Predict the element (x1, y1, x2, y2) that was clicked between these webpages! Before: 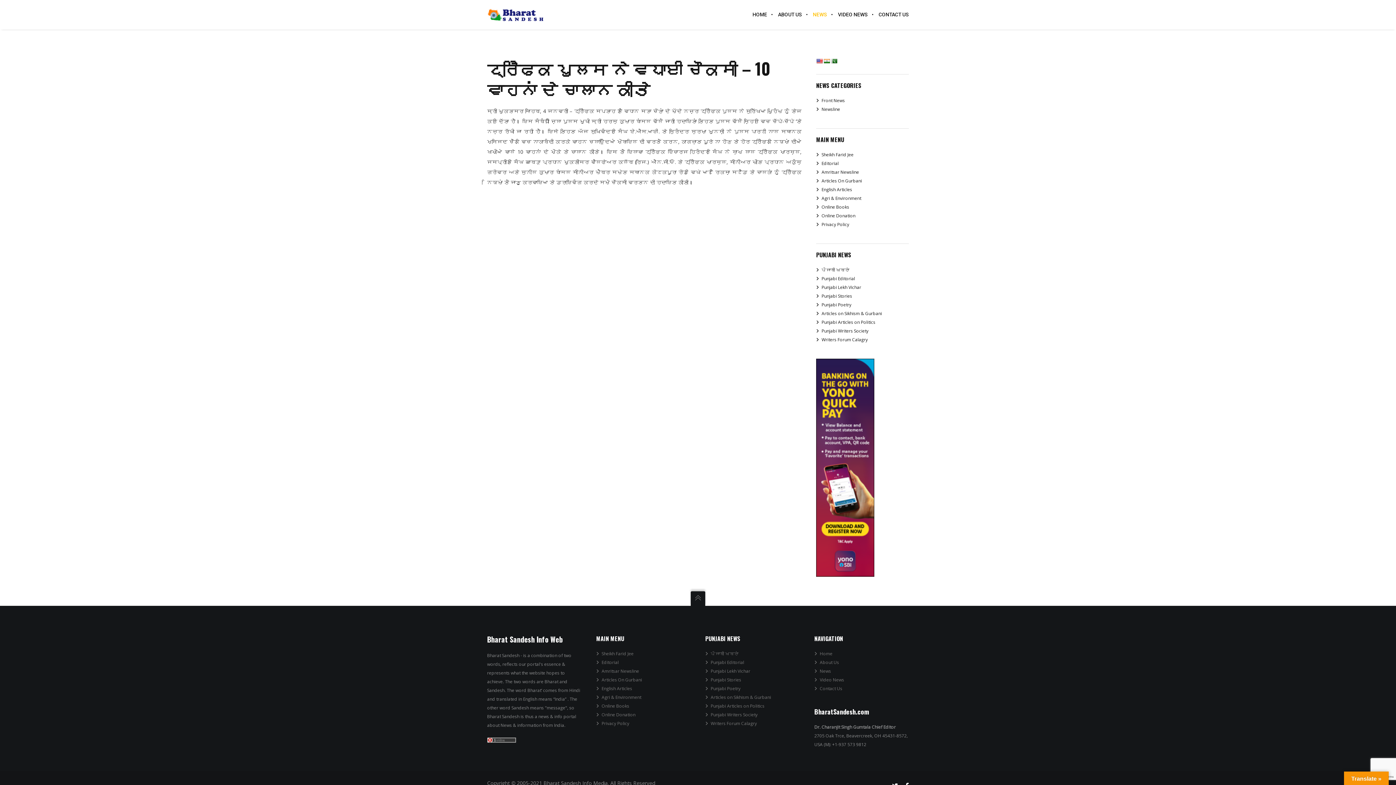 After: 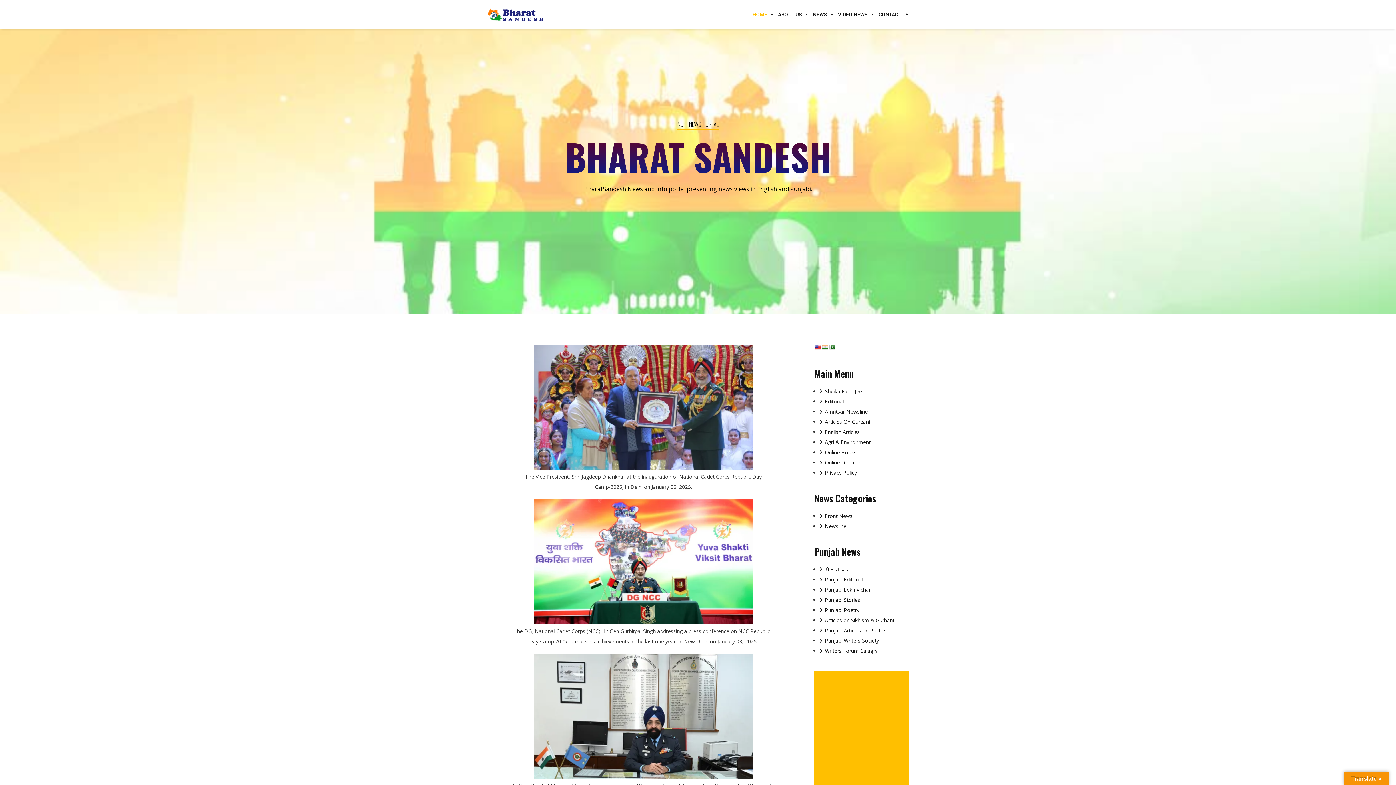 Action: bbox: (487, 10, 544, 17)